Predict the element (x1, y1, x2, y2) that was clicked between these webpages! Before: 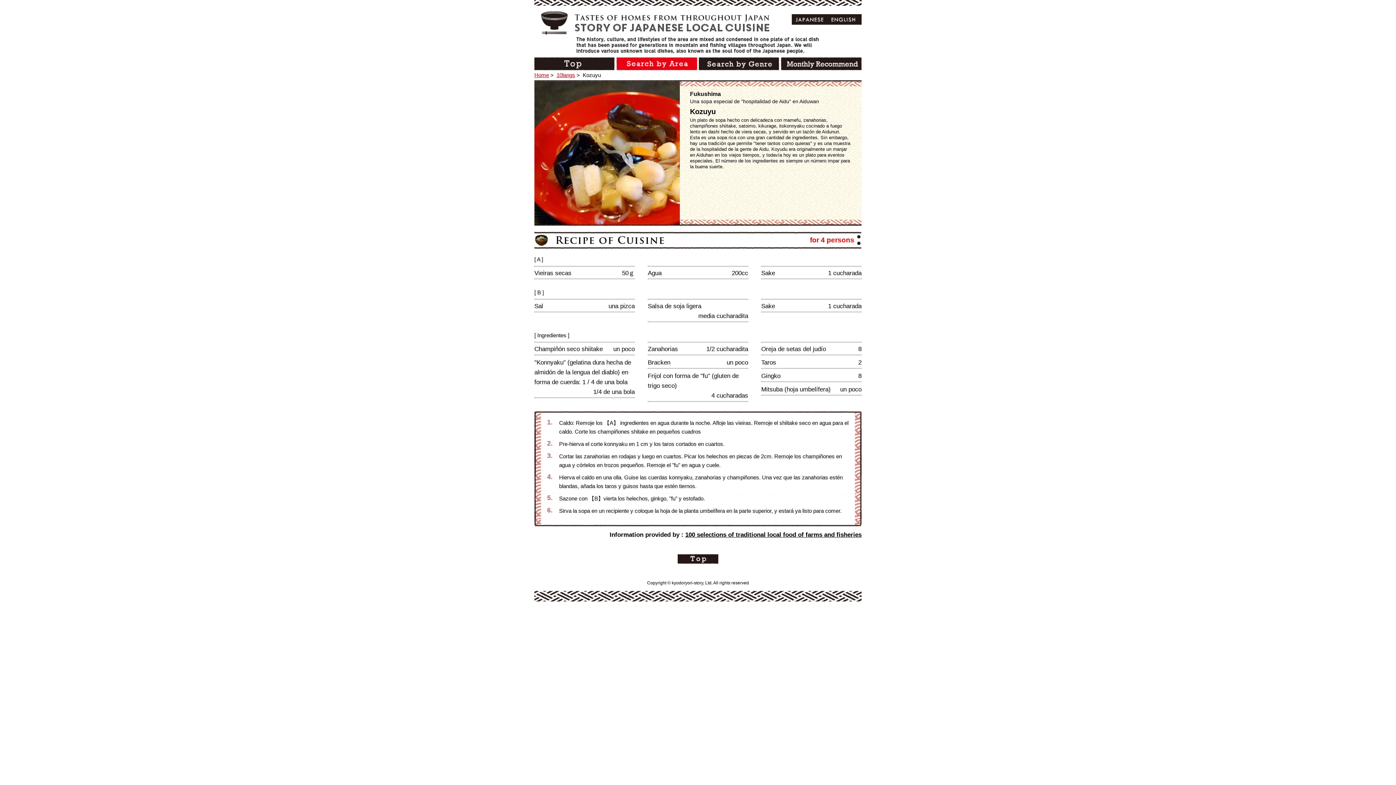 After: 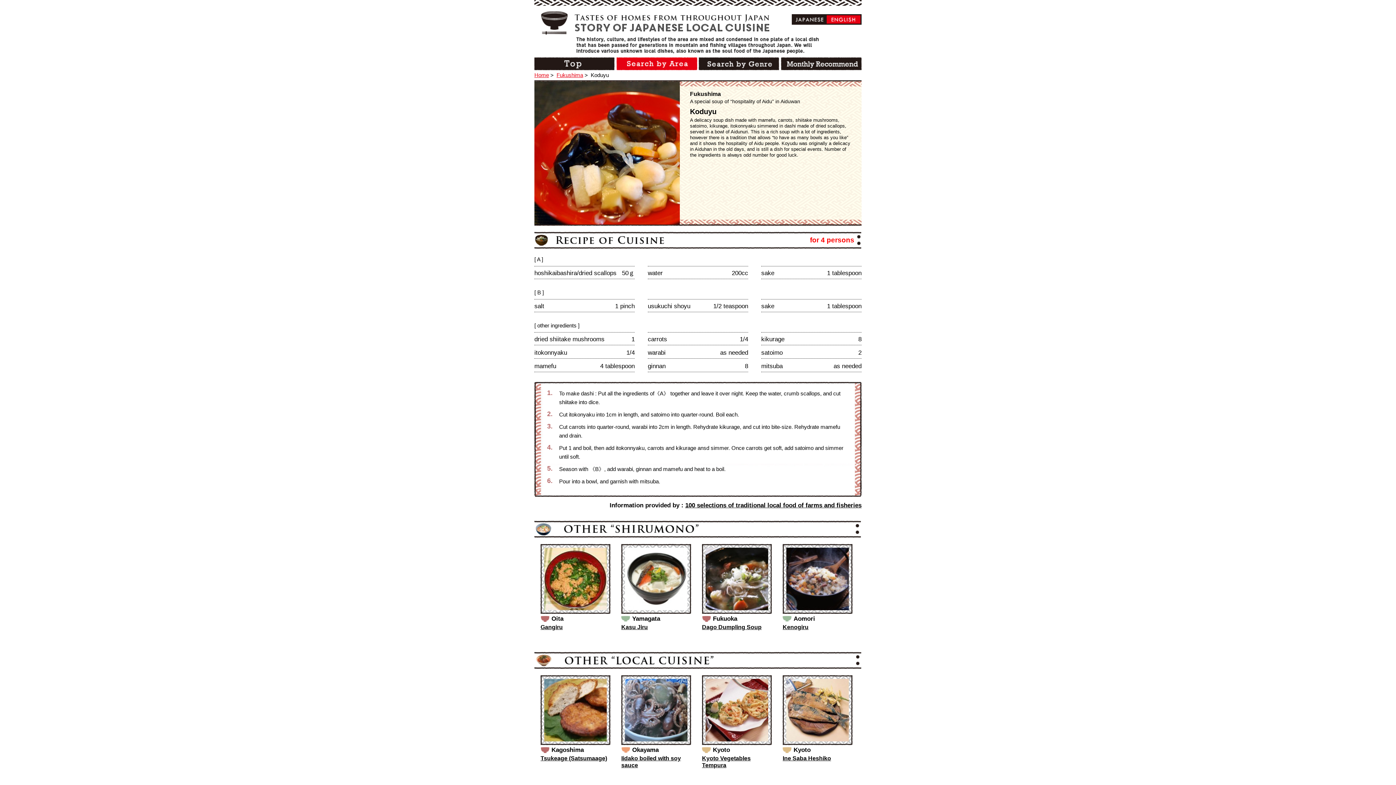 Action: bbox: (826, 15, 860, 23)